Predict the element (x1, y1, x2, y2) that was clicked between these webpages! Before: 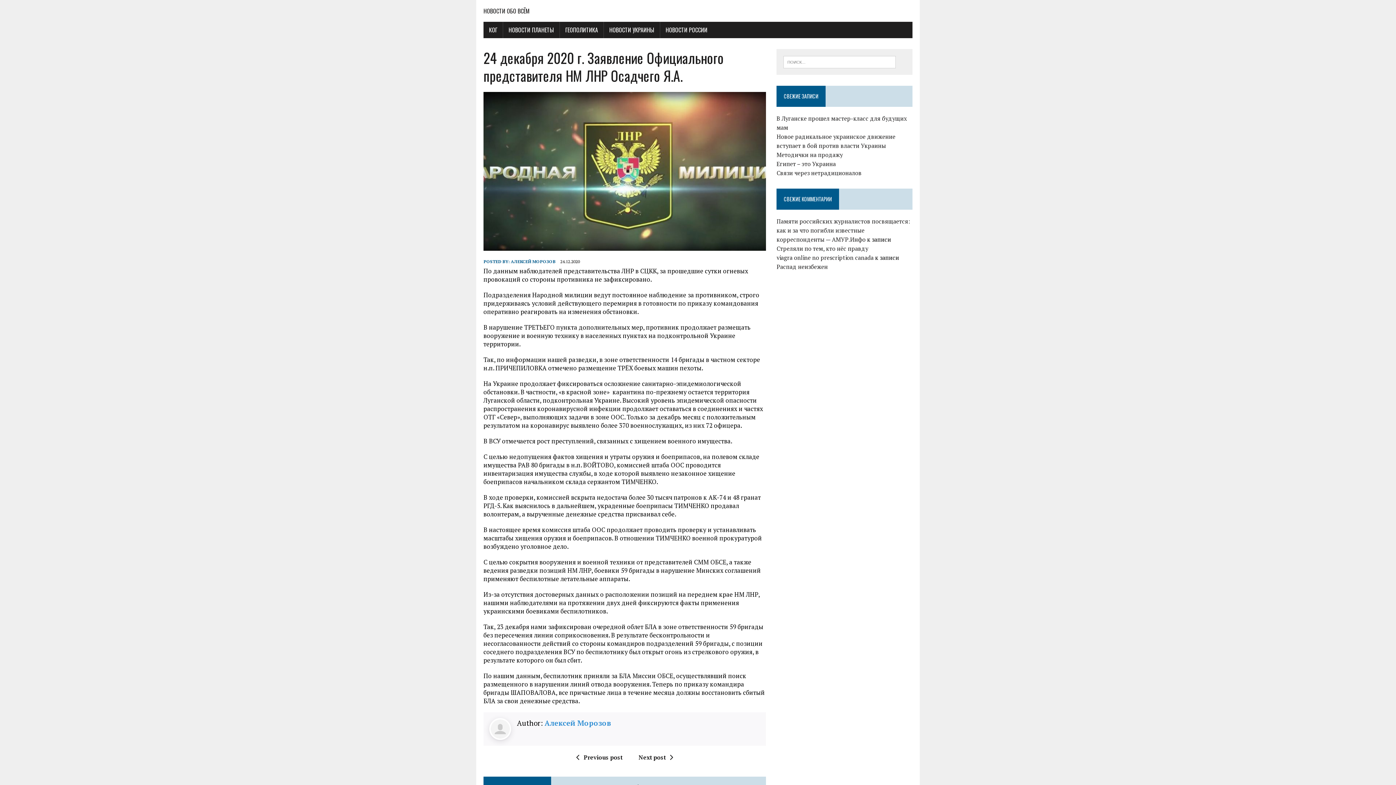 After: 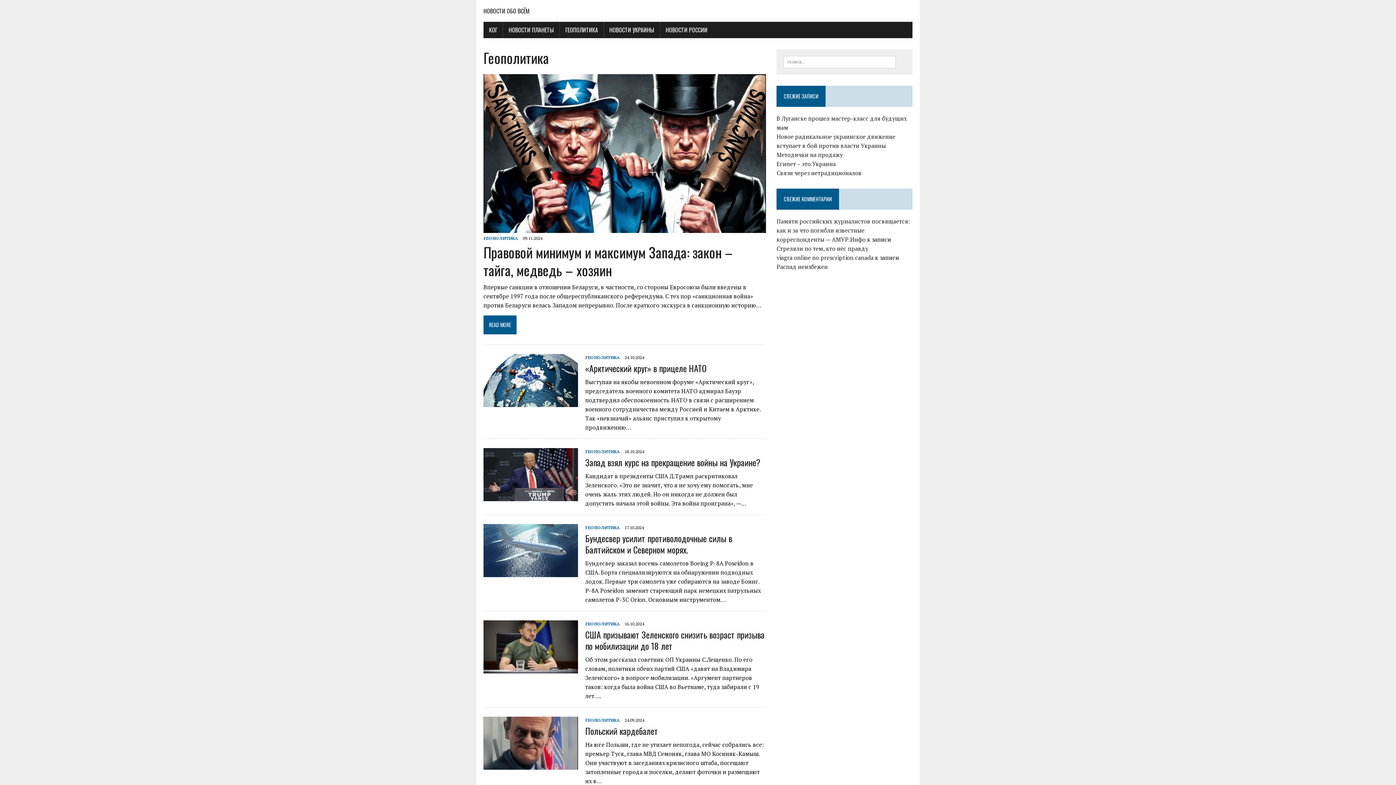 Action: bbox: (560, 21, 603, 38) label: ГЕОПОЛИТИКА